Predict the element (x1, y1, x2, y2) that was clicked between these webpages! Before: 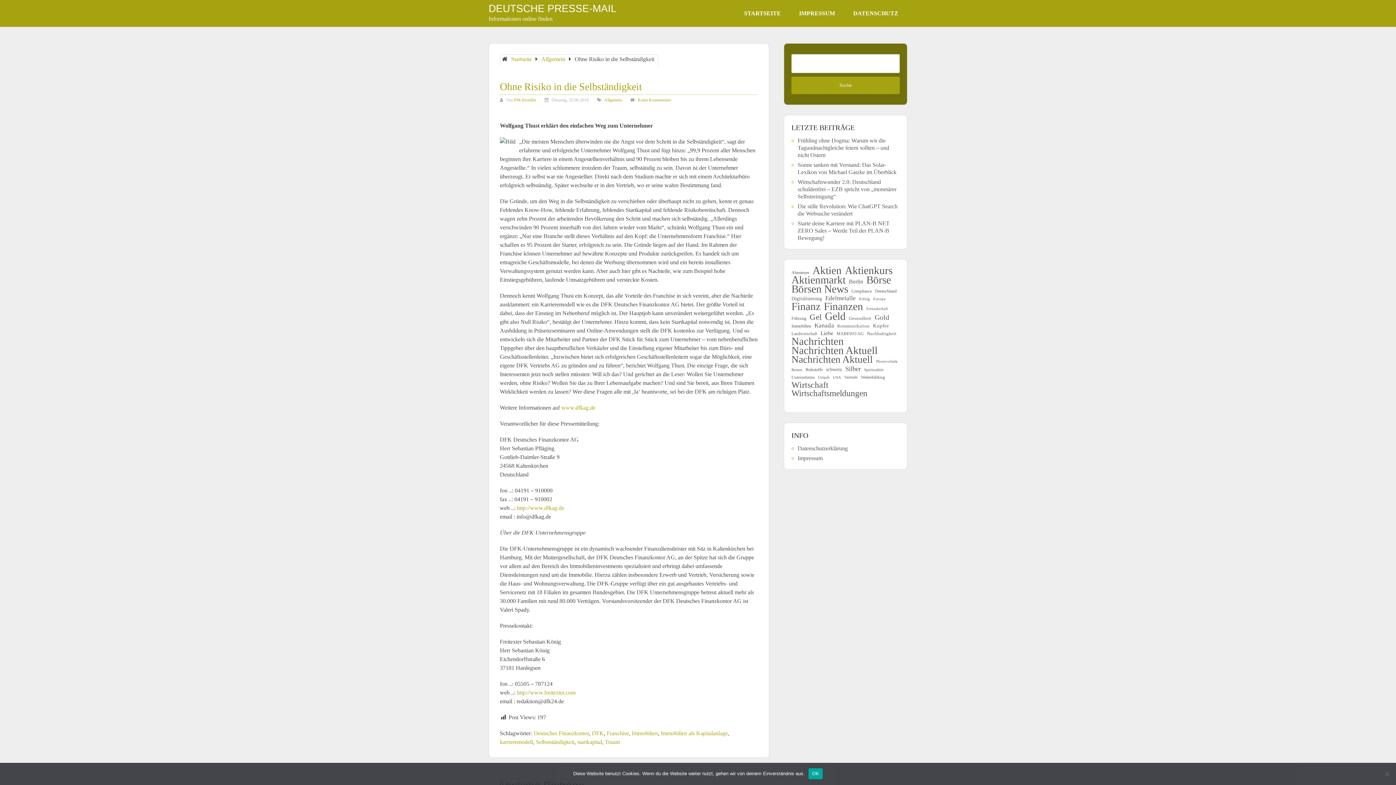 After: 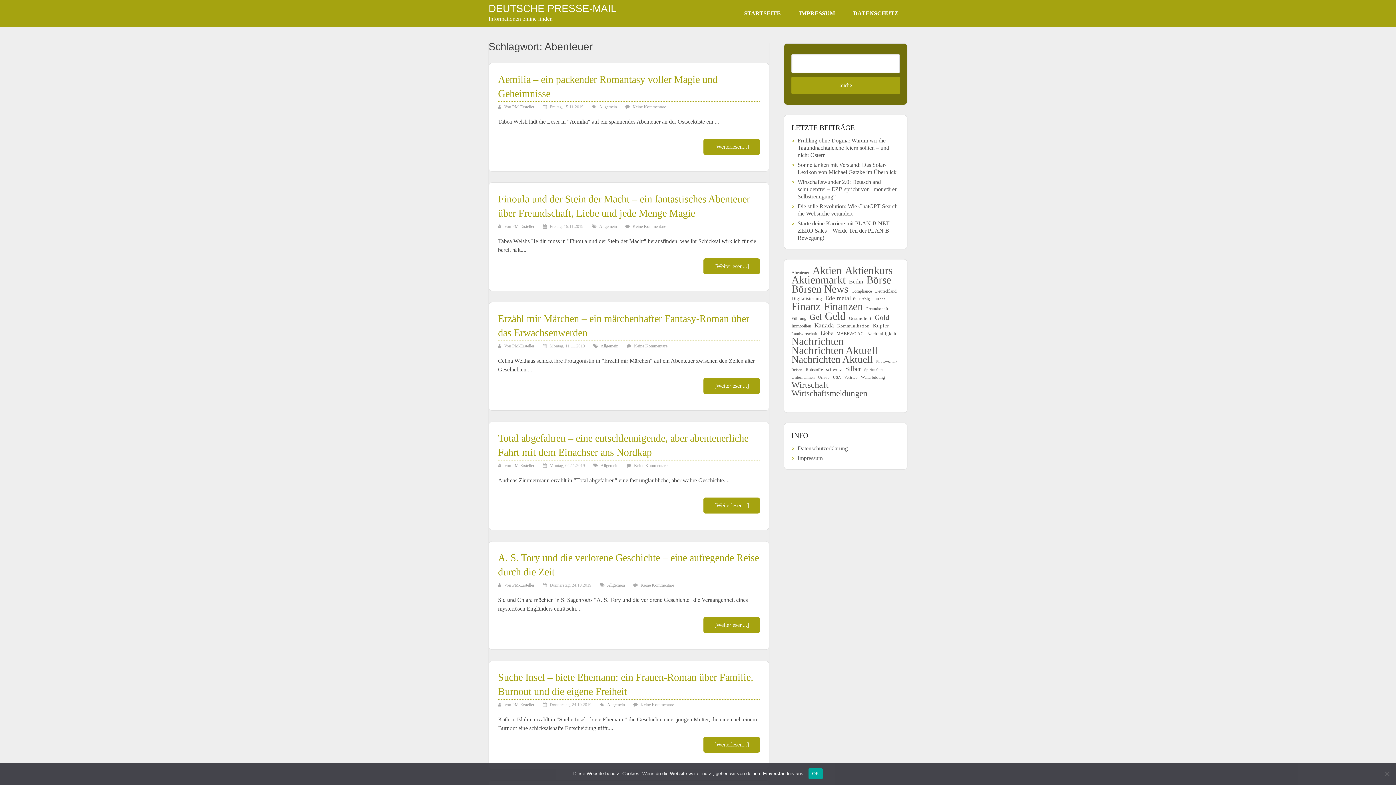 Action: label: Abenteuer (103 Einträge) bbox: (791, 269, 809, 276)